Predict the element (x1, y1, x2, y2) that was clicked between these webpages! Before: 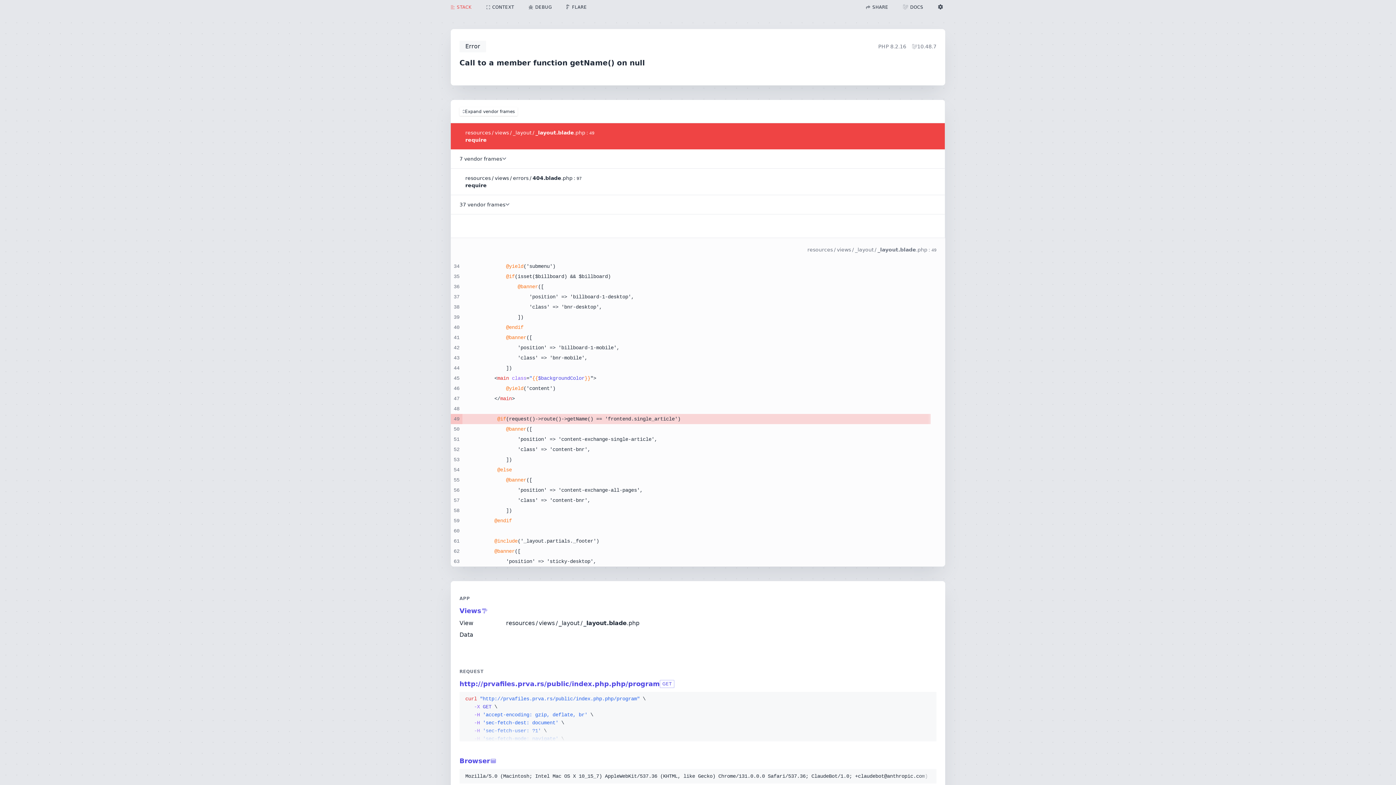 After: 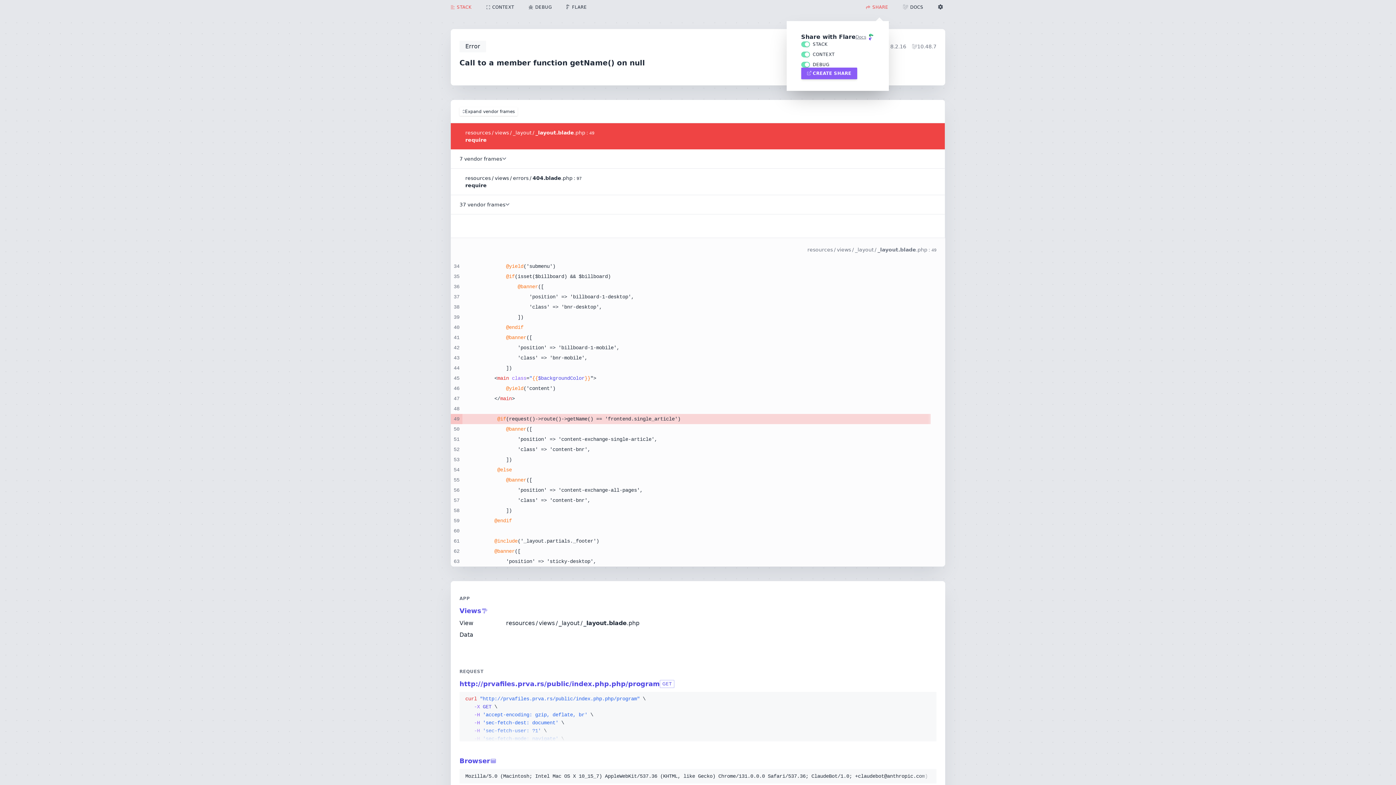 Action: bbox: (858, 0, 895, 14) label: SHARE